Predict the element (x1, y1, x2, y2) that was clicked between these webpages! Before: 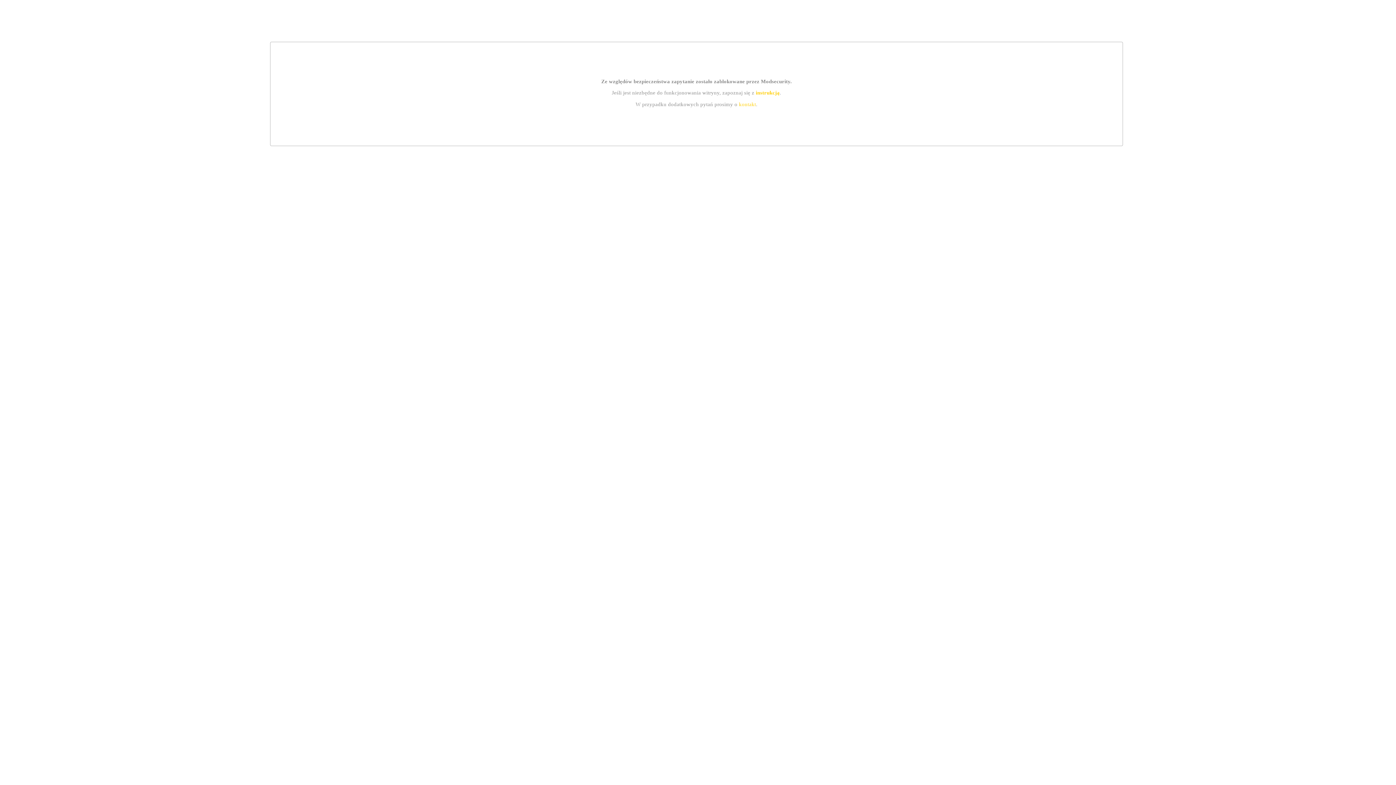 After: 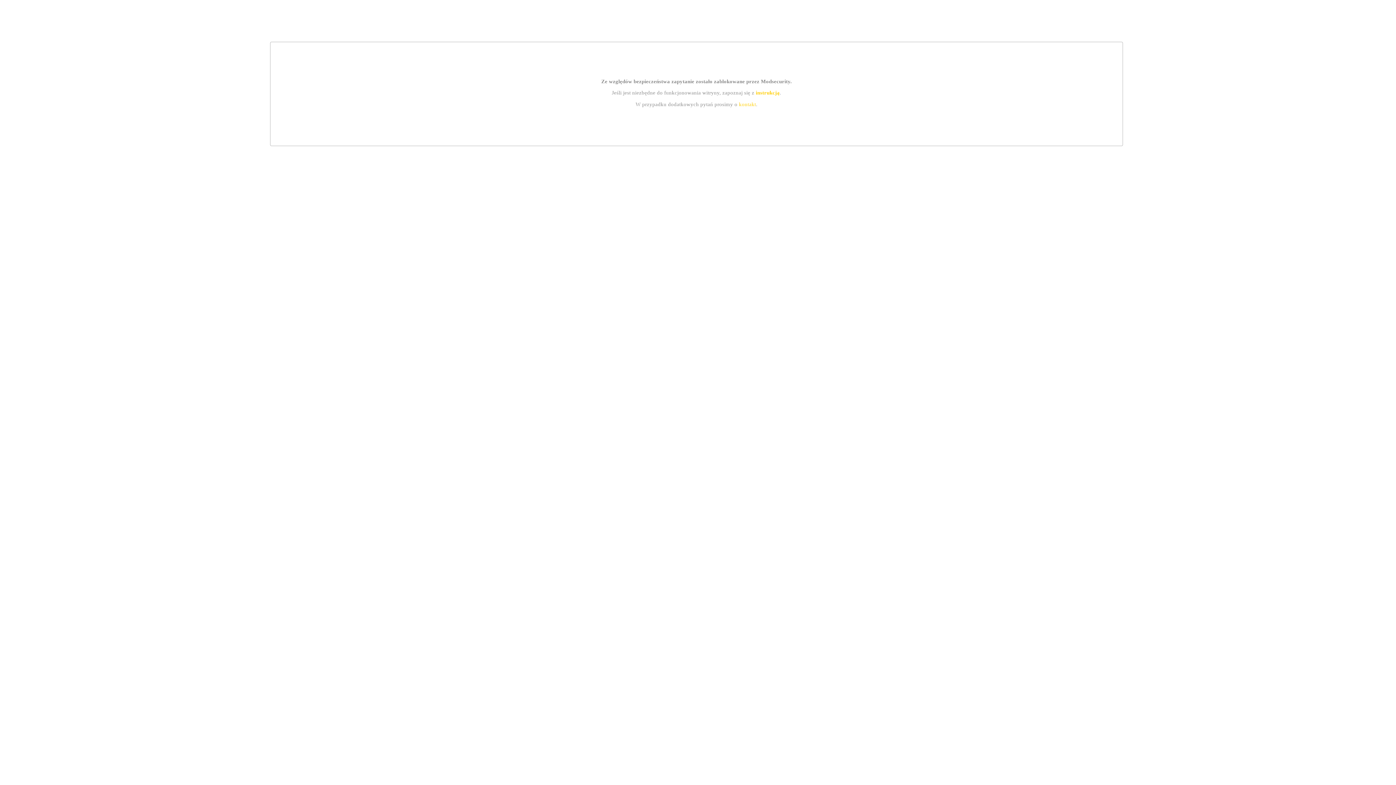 Action: bbox: (739, 101, 756, 107) label: kontakt